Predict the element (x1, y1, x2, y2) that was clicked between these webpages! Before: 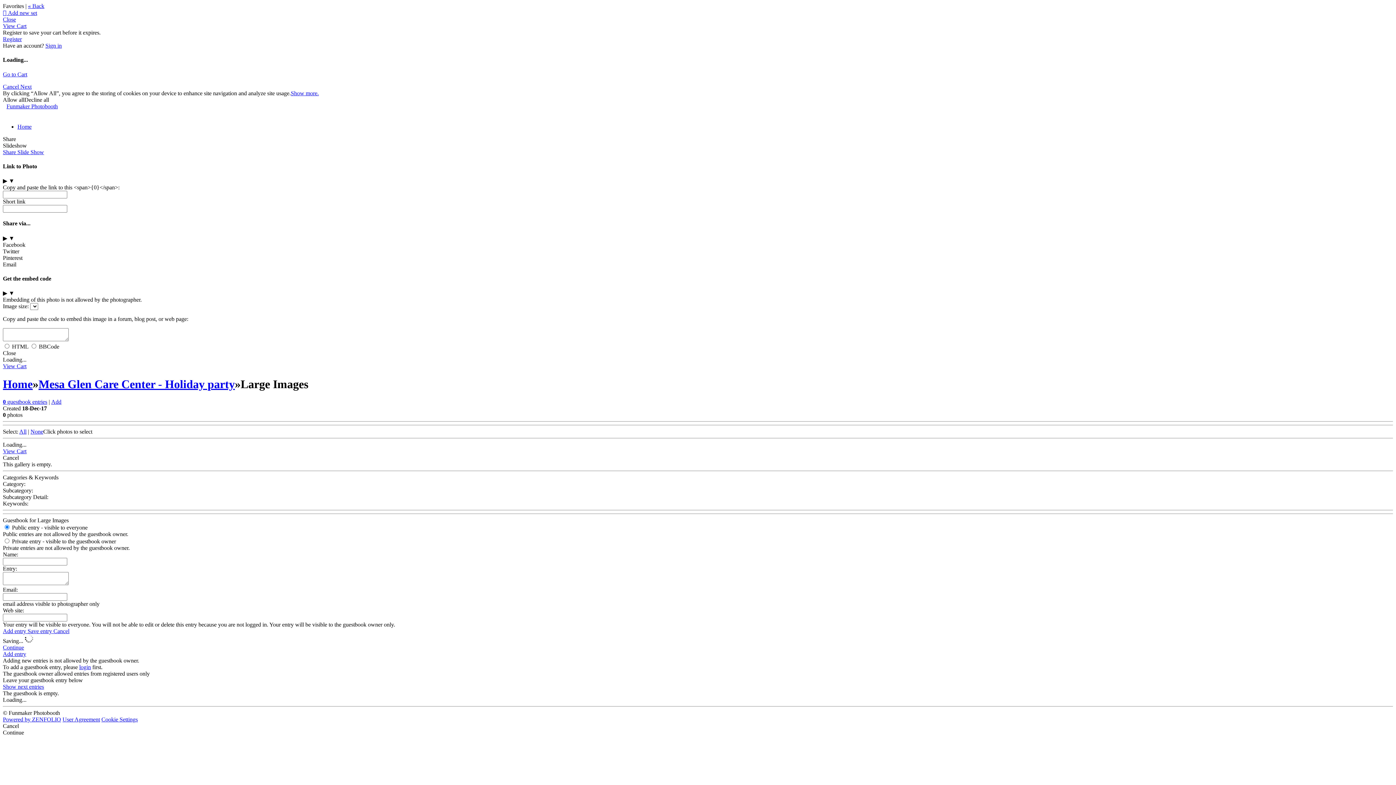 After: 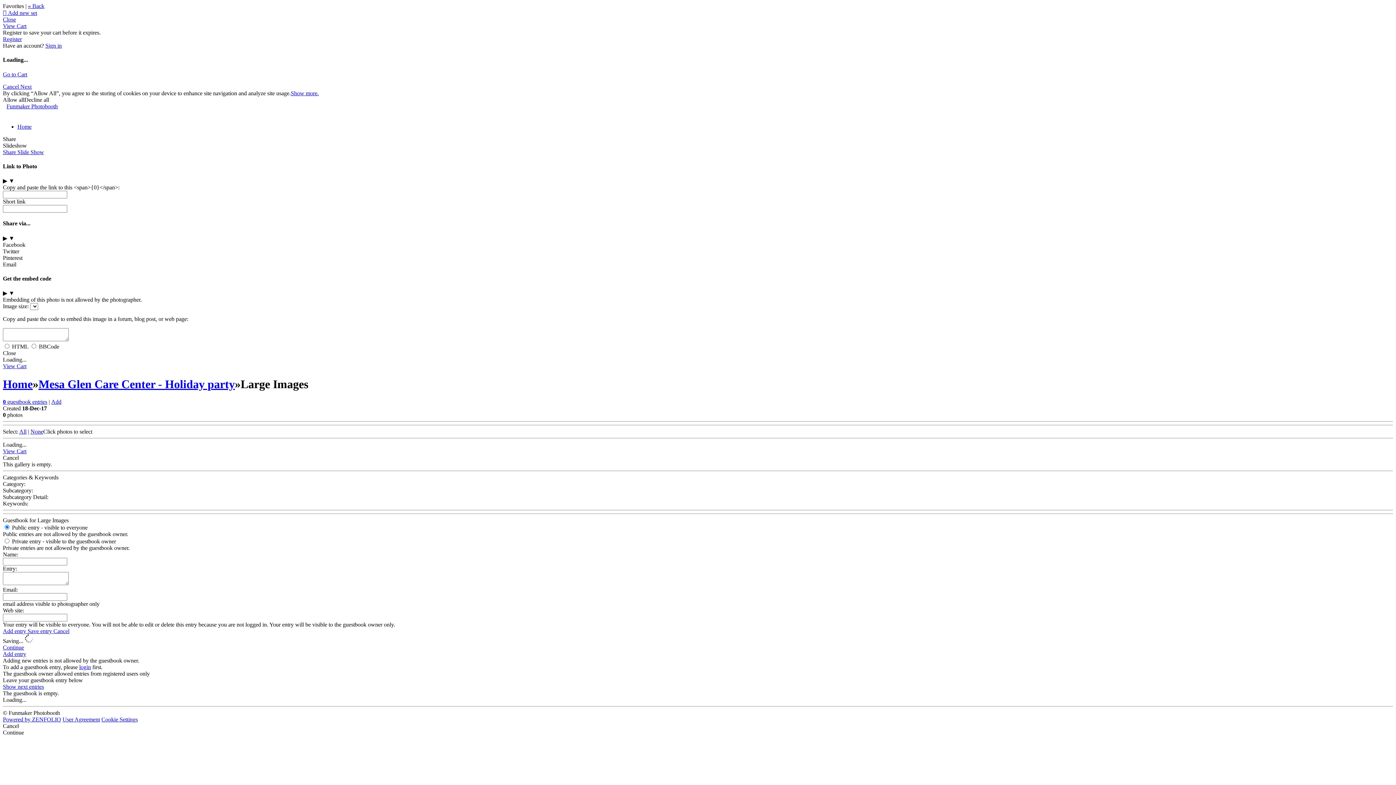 Action: label: Cancel bbox: (53, 628, 69, 634)